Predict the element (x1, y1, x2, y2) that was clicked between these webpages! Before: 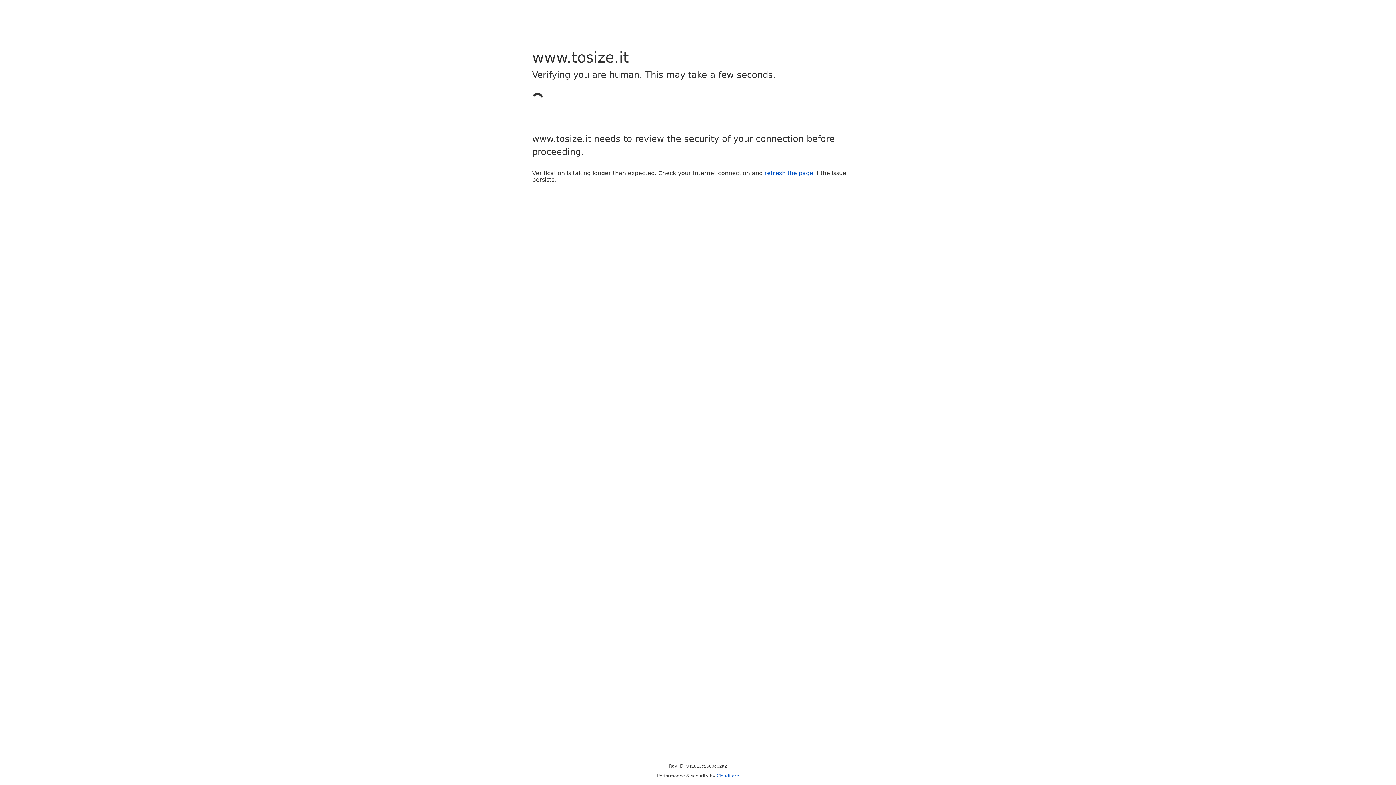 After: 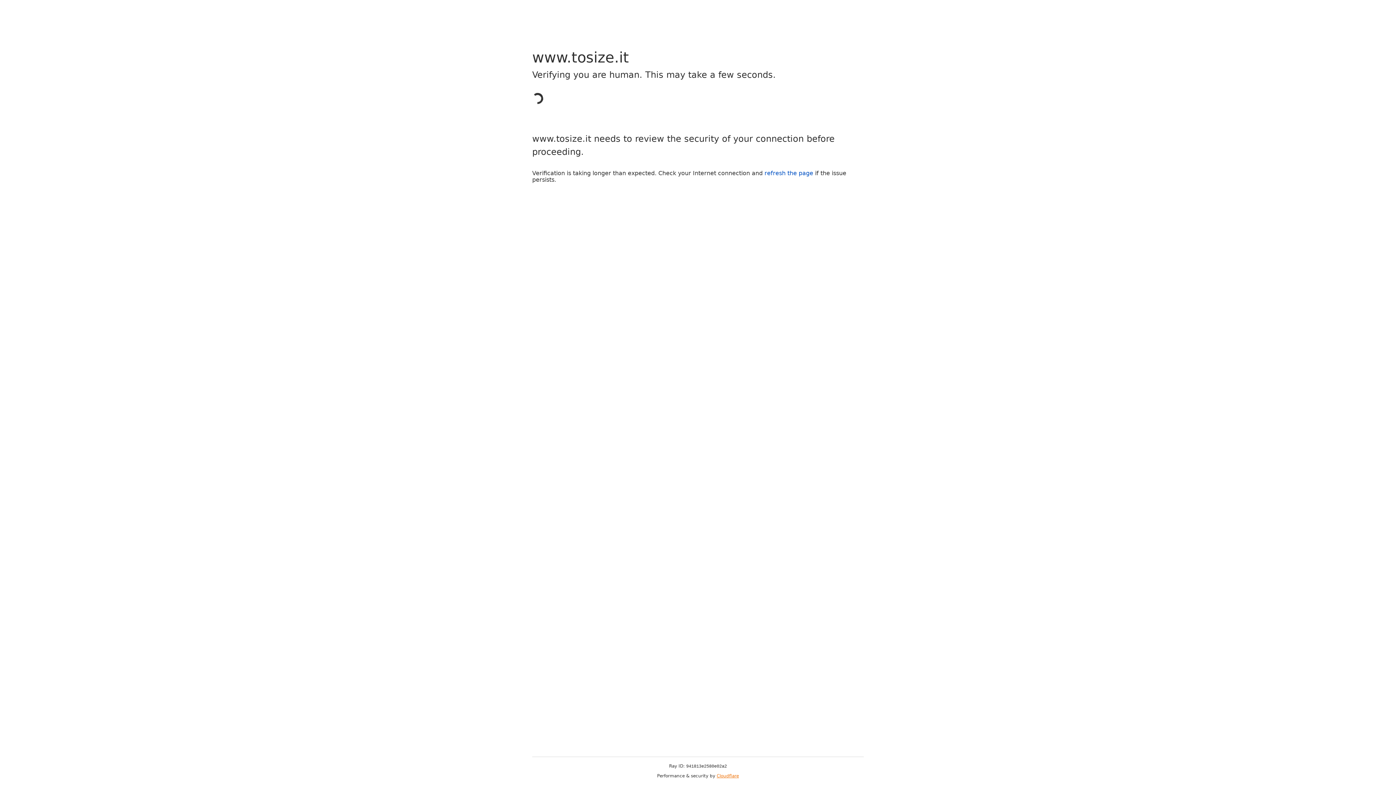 Action: label: Cloudflare bbox: (716, 773, 739, 778)